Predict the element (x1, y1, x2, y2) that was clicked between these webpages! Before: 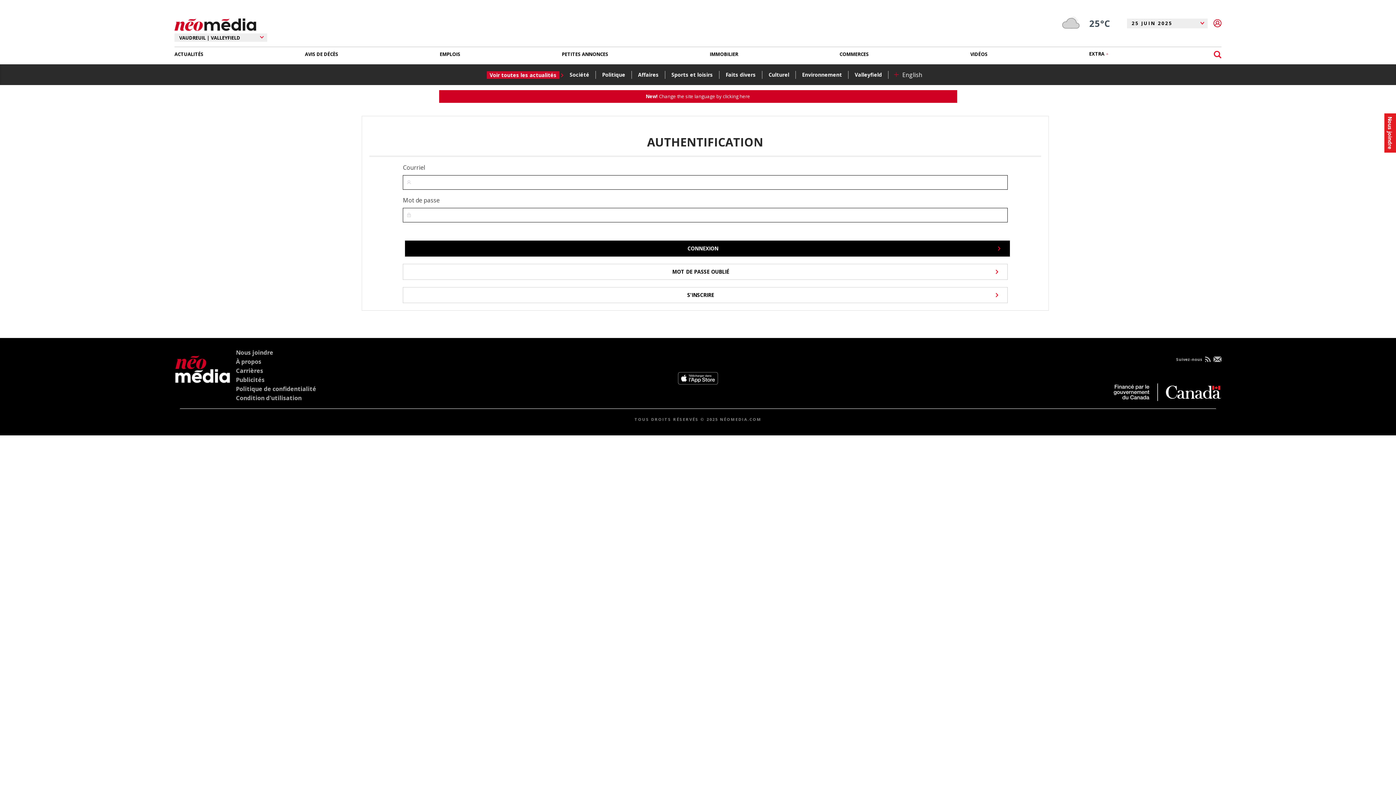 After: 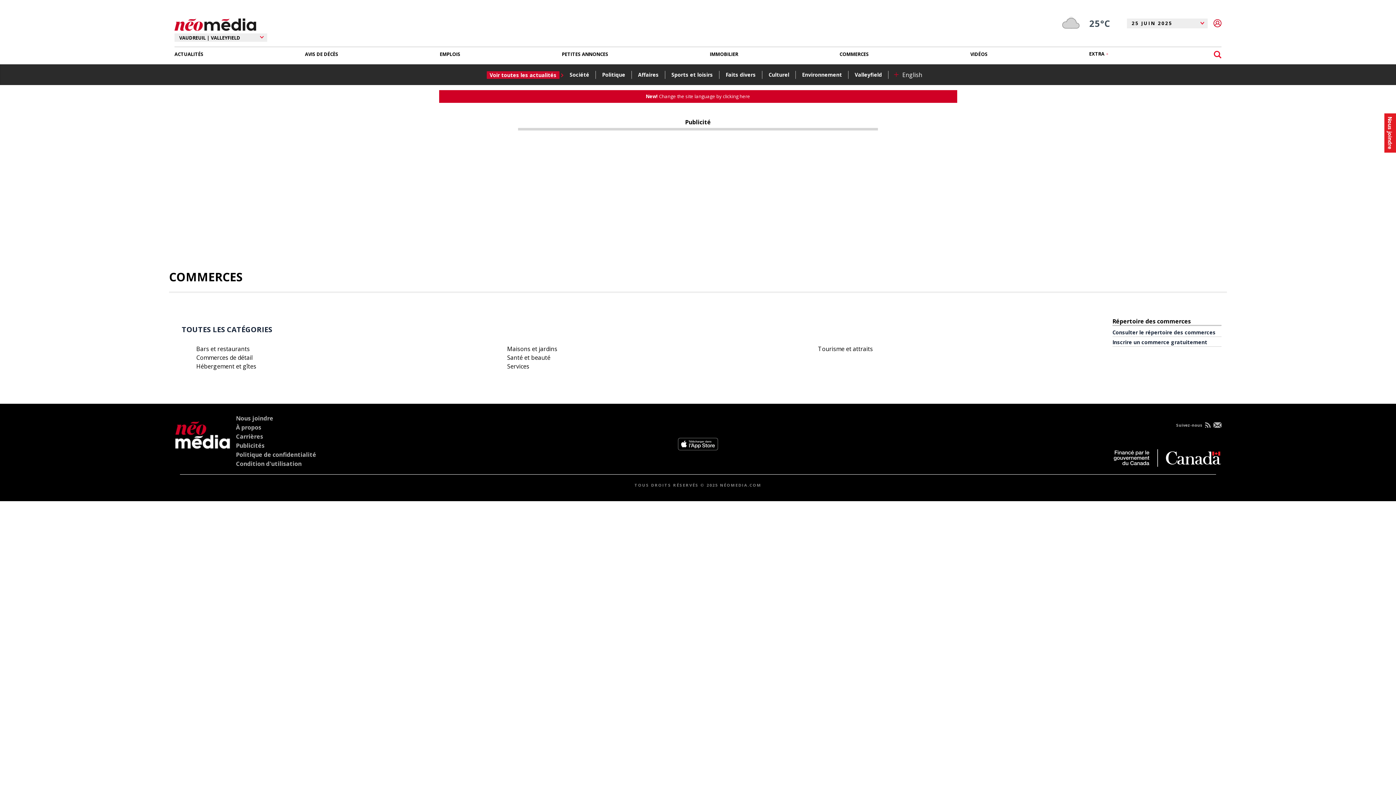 Action: bbox: (839, 47, 869, 61) label: COMMERCES